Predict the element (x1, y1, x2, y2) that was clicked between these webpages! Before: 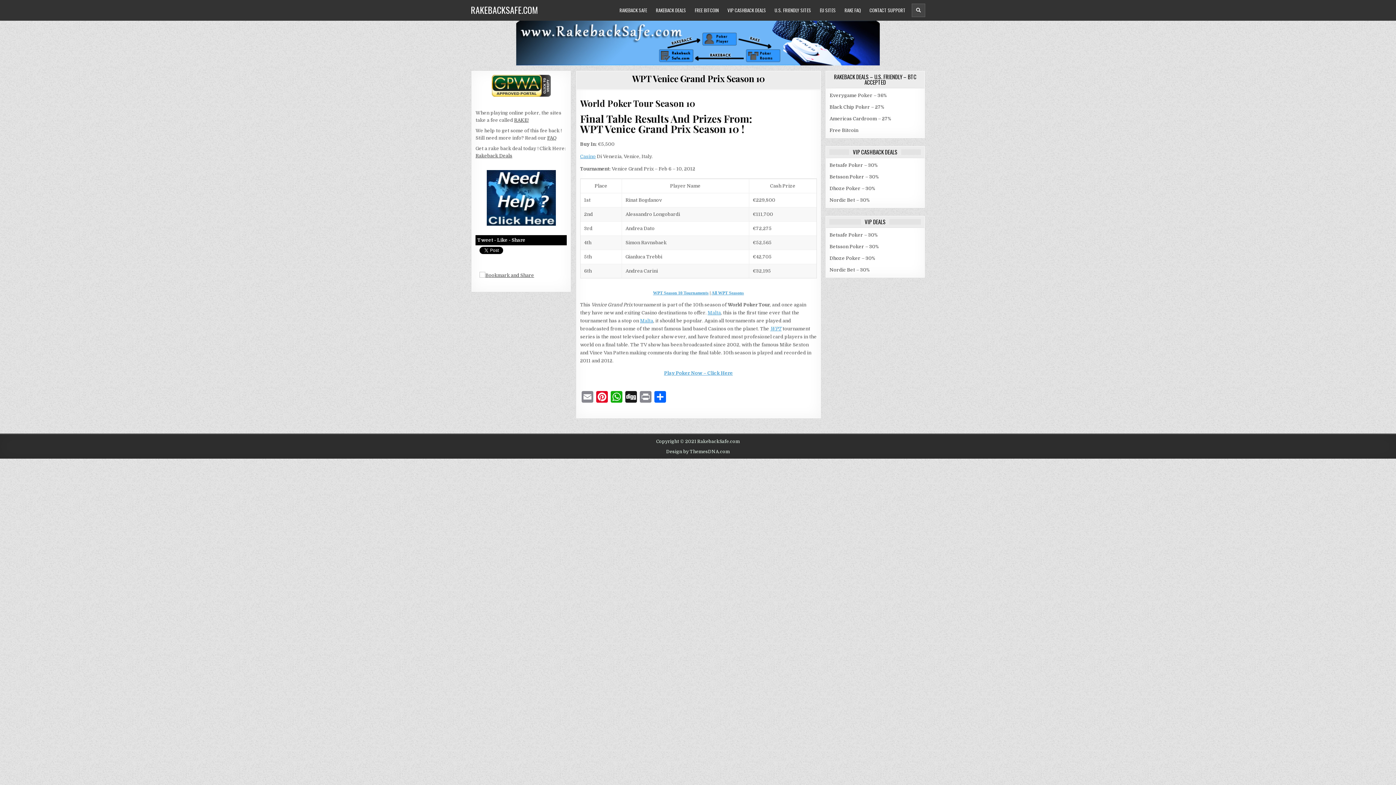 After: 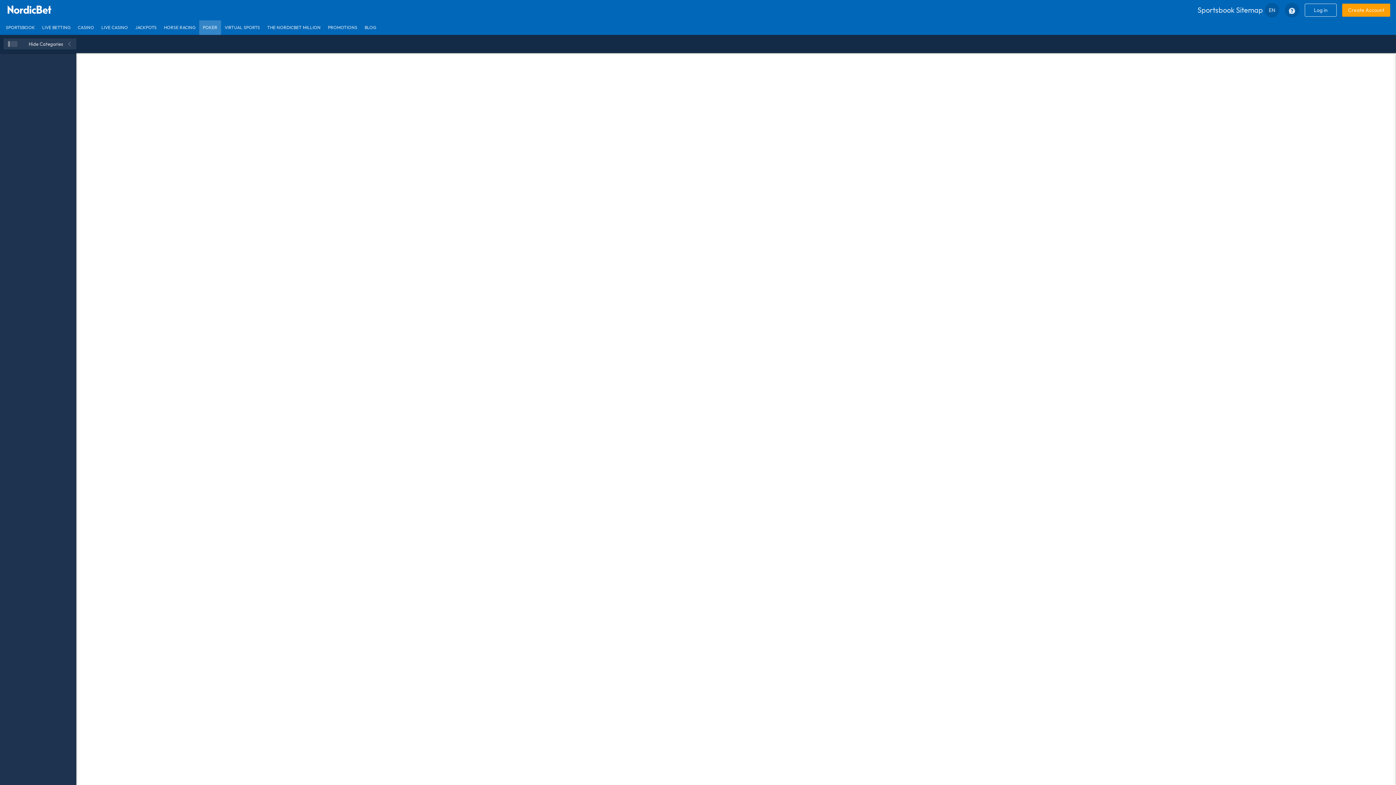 Action: label: Nordic Bet – 30% bbox: (829, 197, 870, 202)